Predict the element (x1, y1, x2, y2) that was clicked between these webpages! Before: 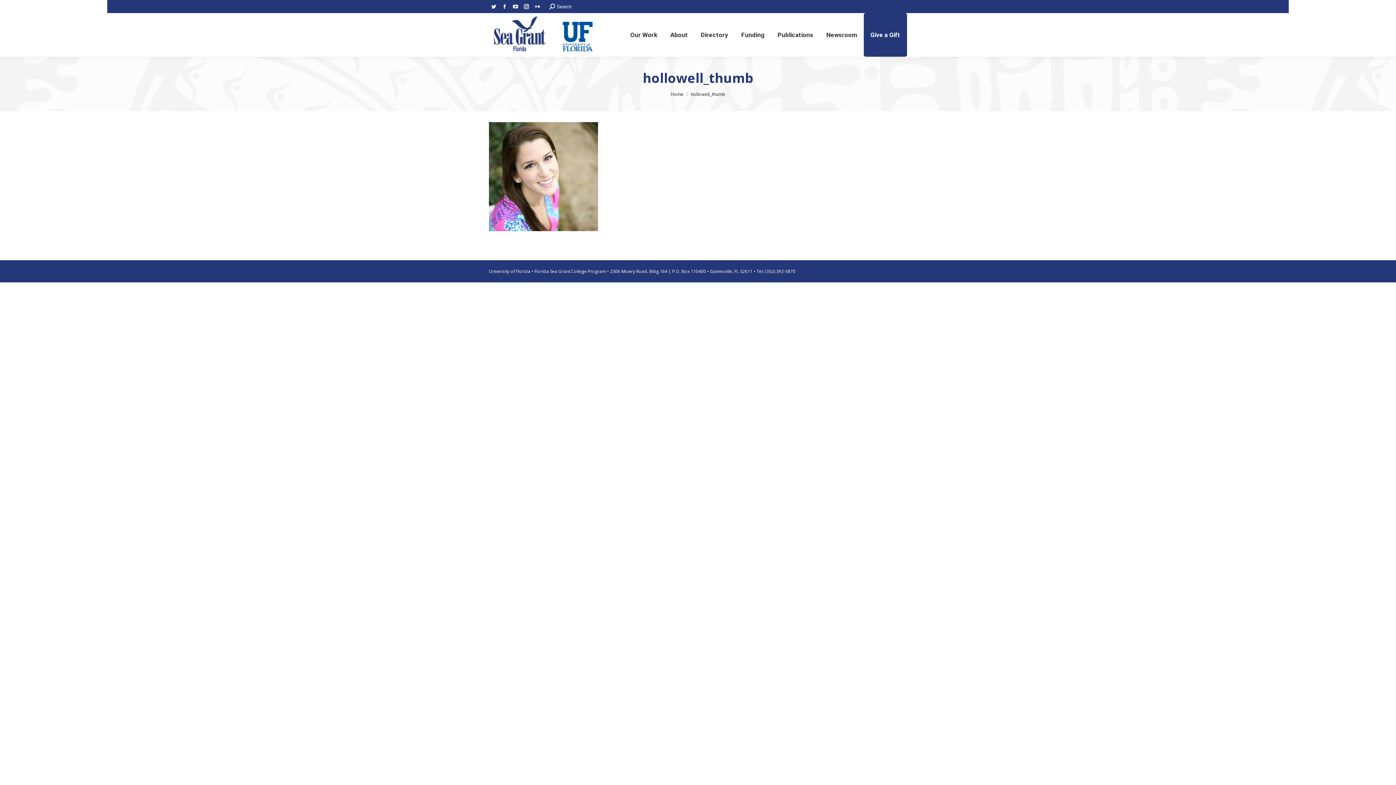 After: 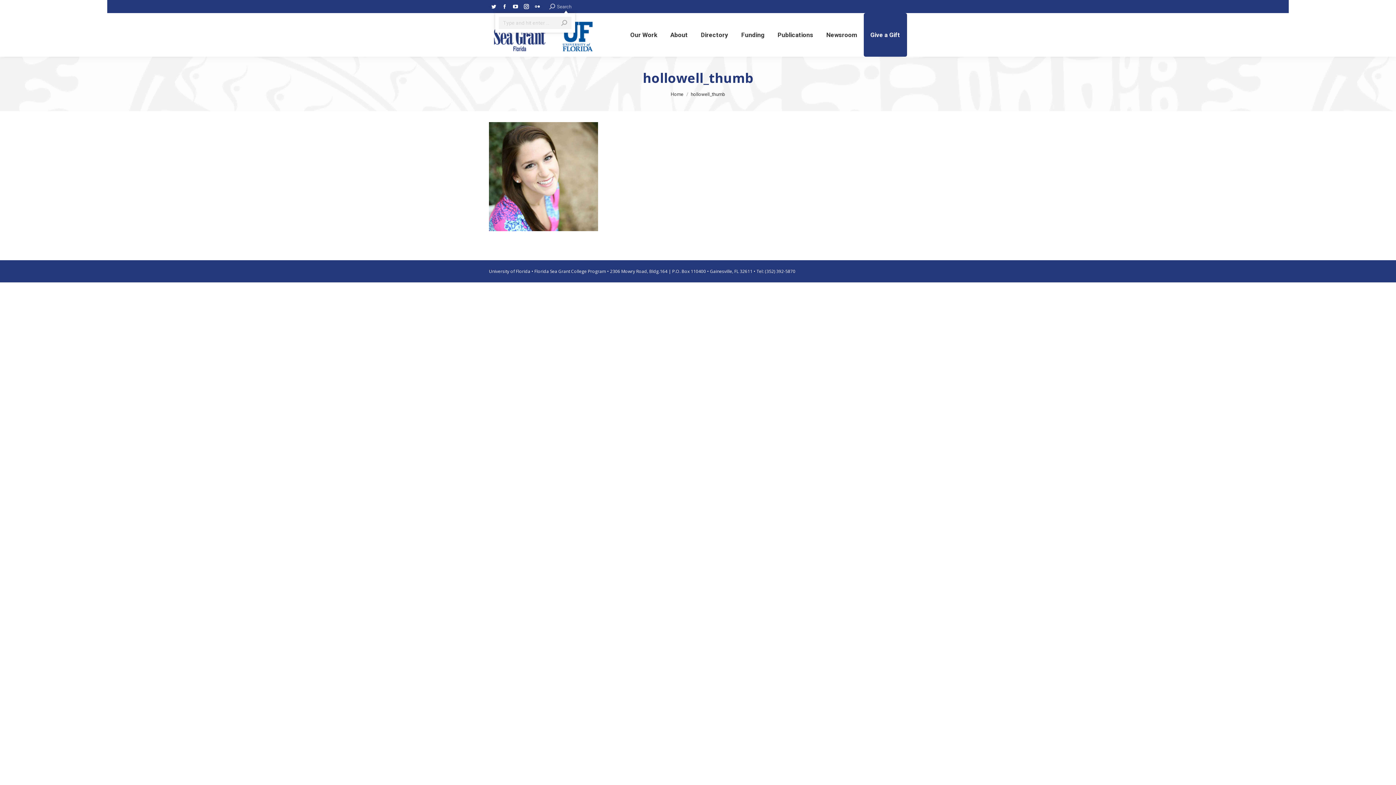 Action: label: Search bbox: (549, 3, 571, 10)